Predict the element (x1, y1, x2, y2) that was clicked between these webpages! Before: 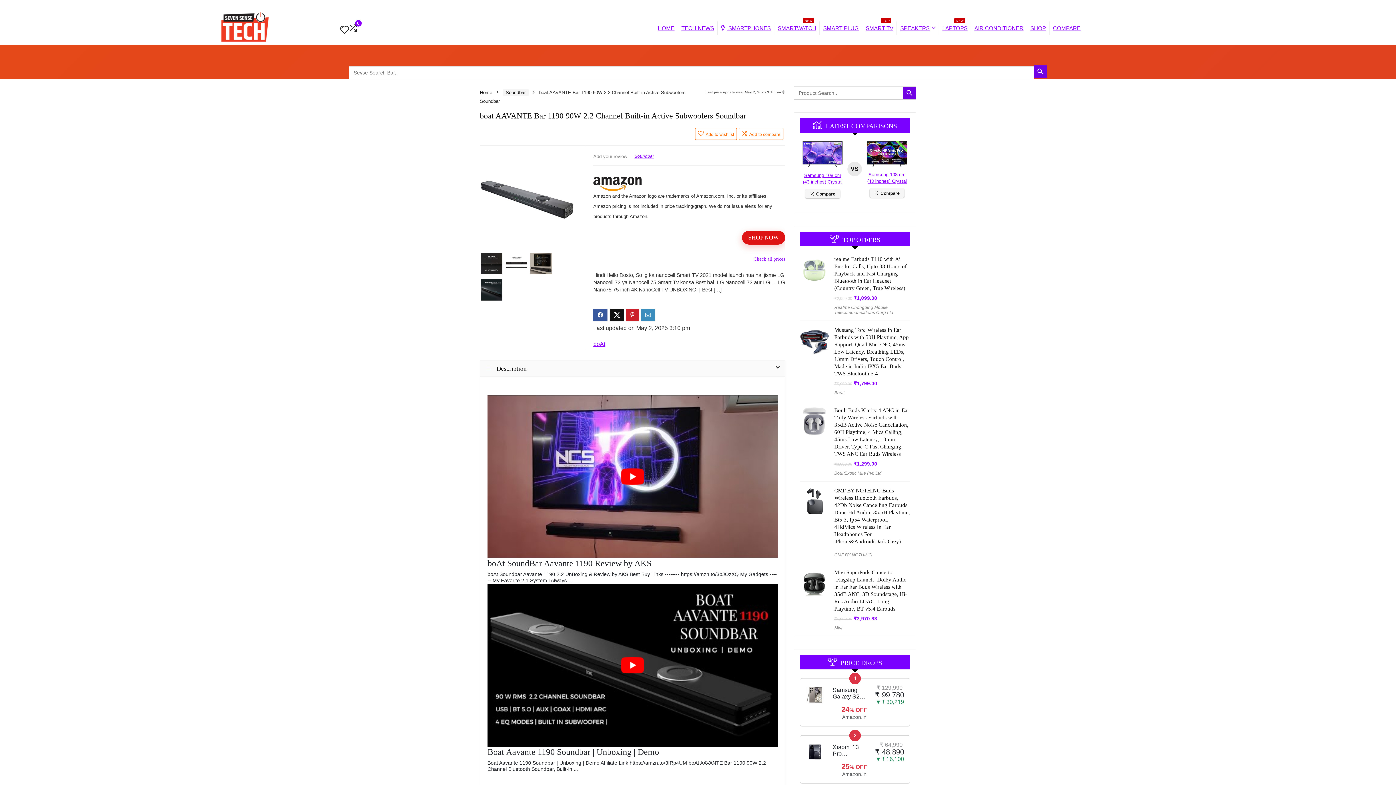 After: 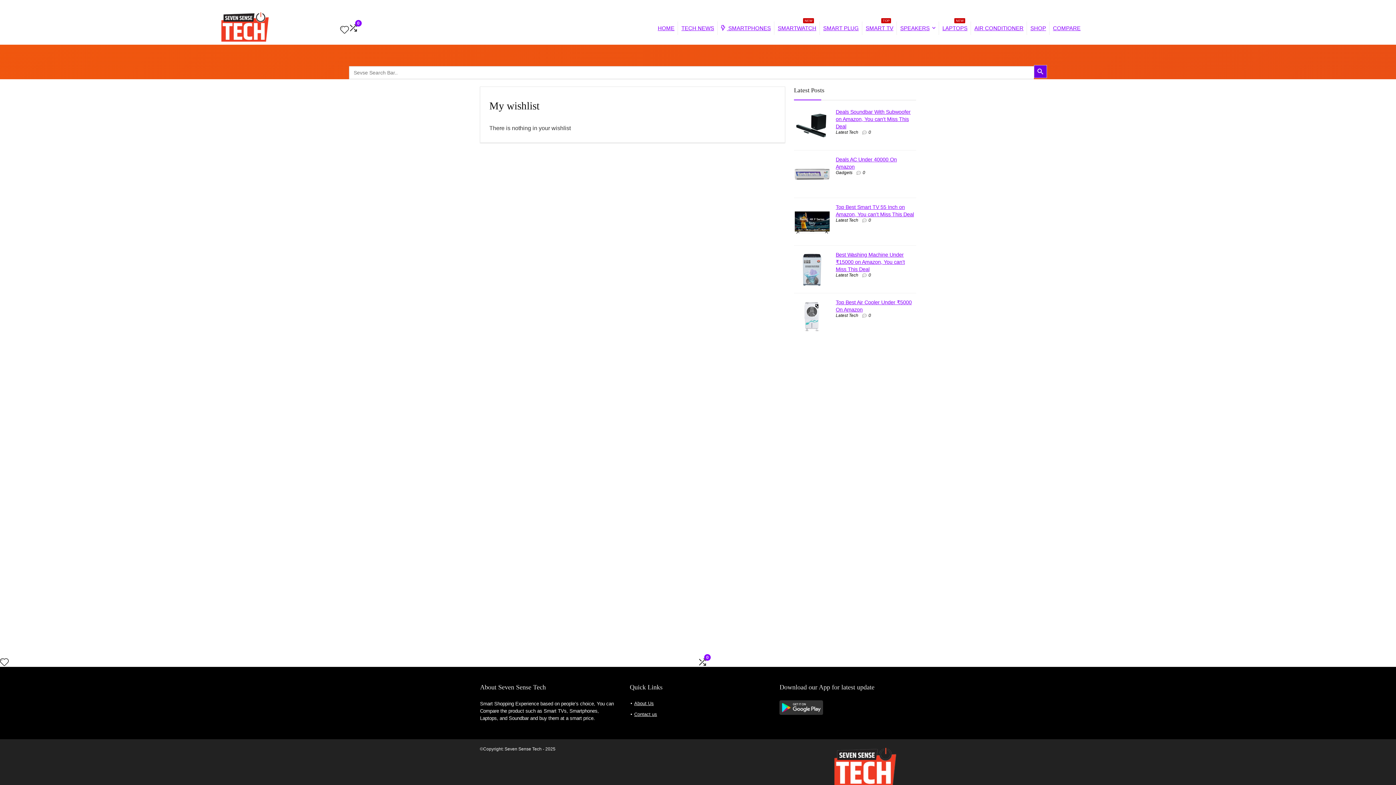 Action: bbox: (340, 25, 348, 34)